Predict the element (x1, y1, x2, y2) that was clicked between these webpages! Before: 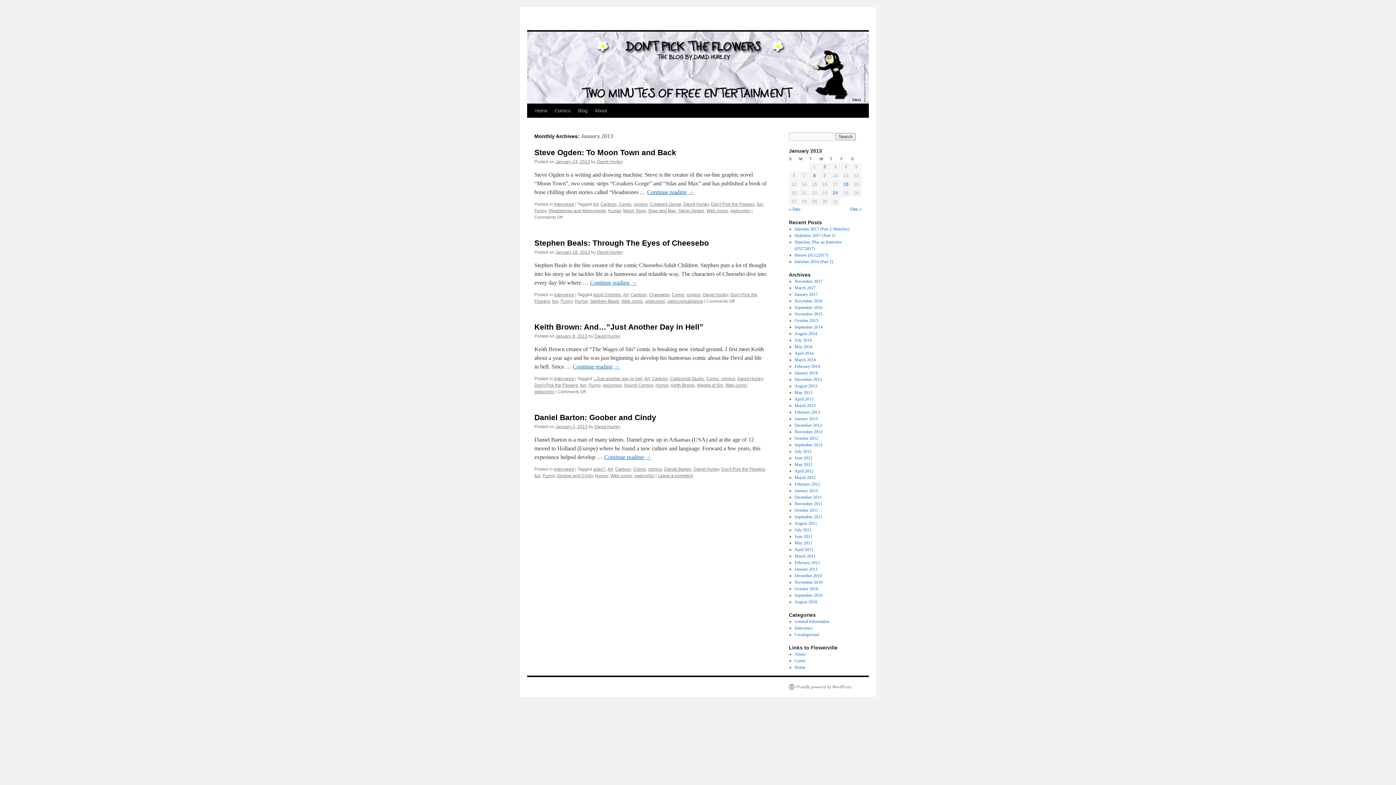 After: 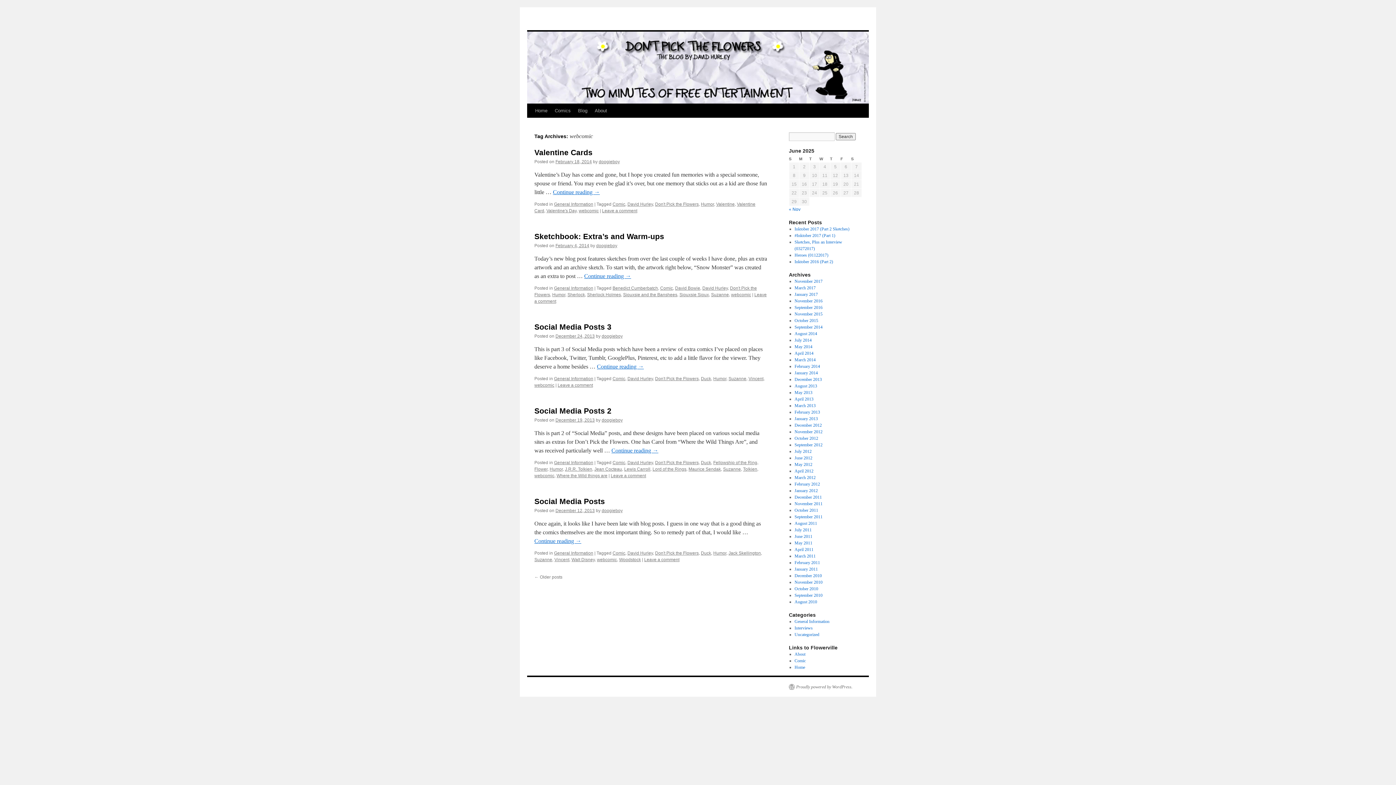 Action: bbox: (534, 389, 554, 394) label: webcomic